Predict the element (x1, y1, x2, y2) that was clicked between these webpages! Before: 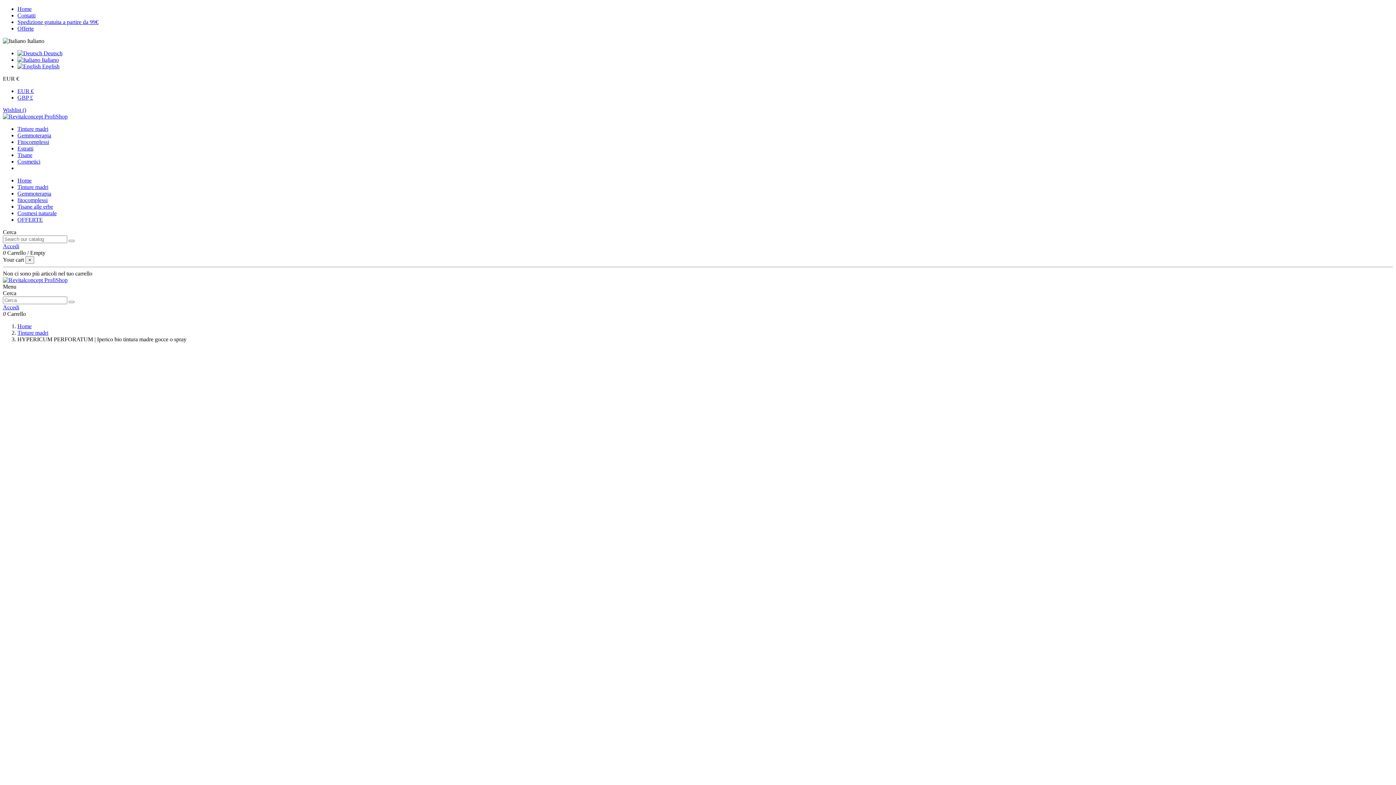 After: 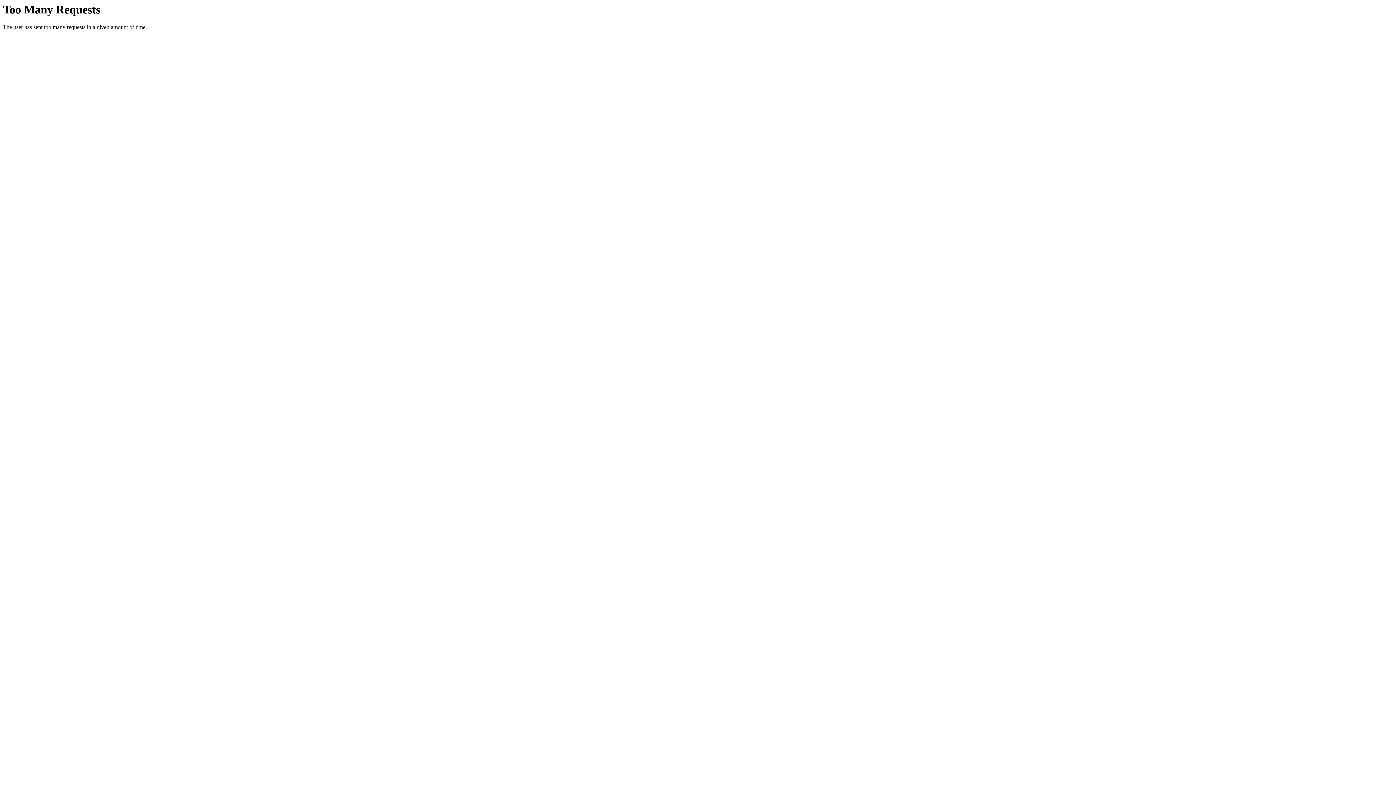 Action: label: Home bbox: (17, 5, 31, 12)